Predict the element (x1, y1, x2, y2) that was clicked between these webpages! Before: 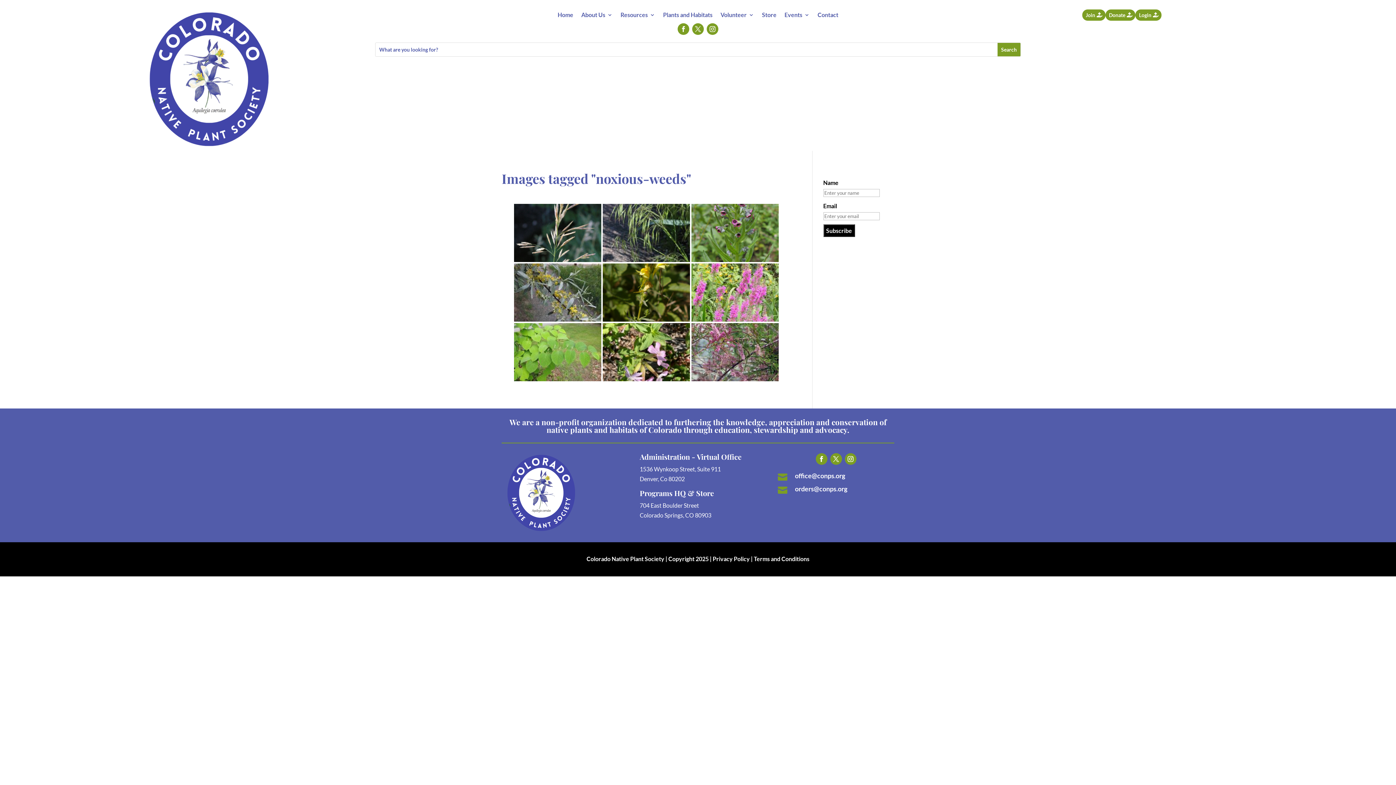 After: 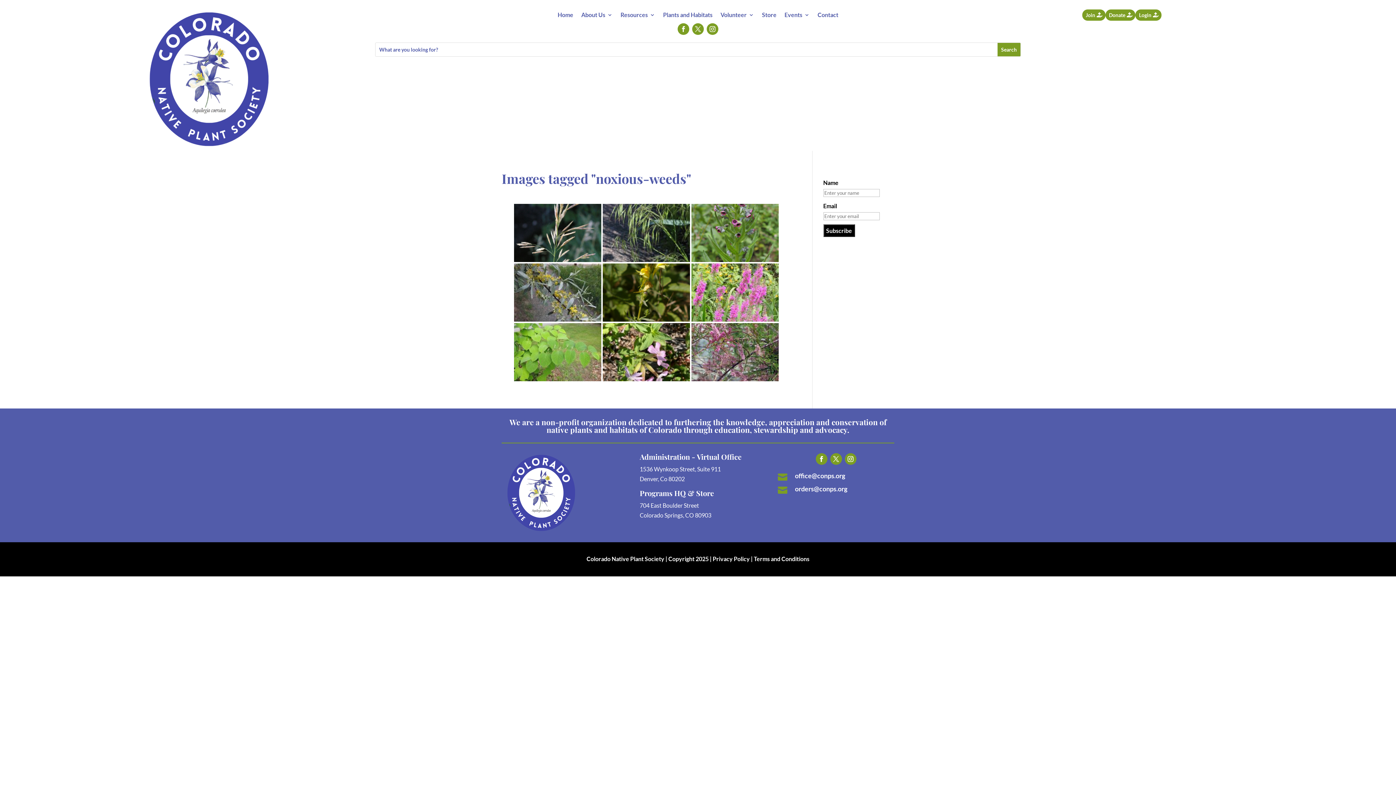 Action: label:  bbox: (778, 485, 789, 495)